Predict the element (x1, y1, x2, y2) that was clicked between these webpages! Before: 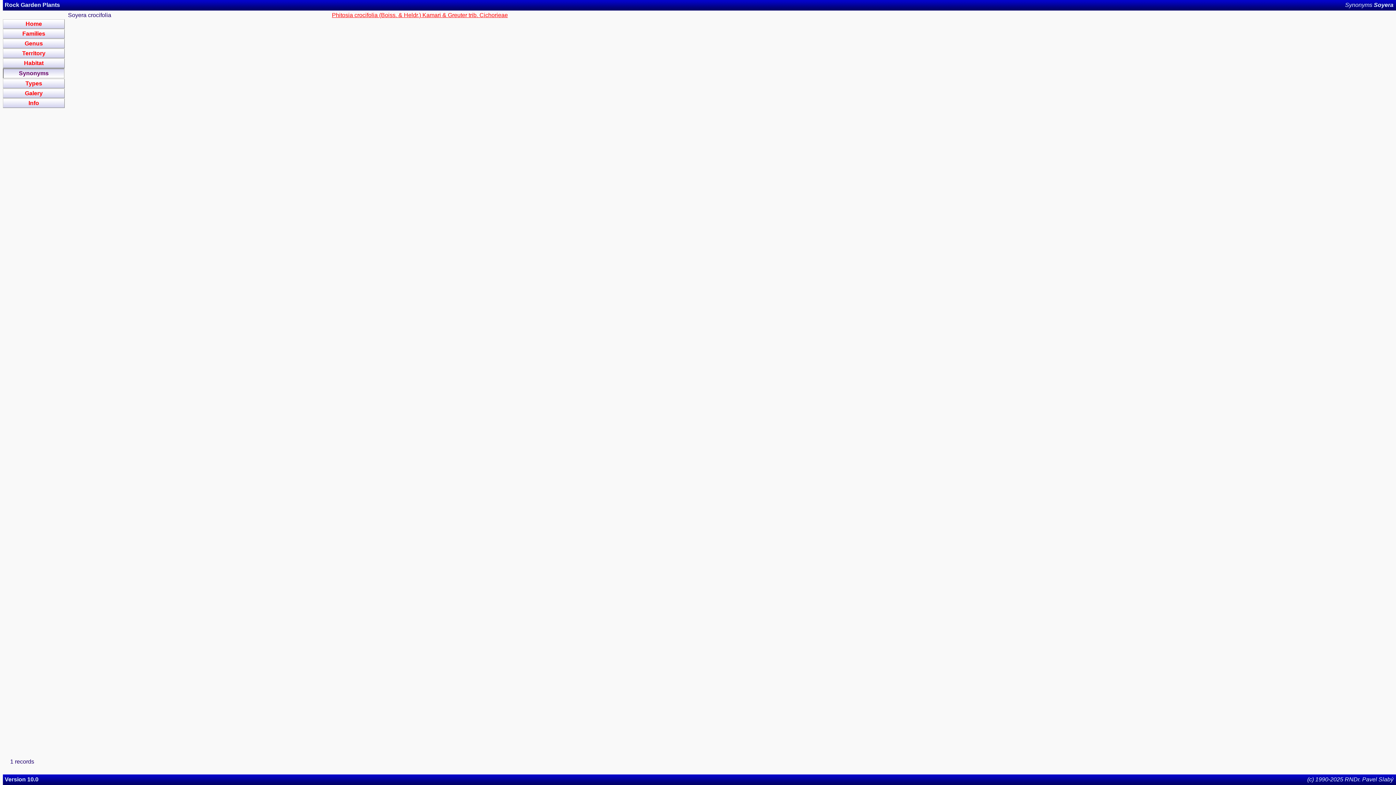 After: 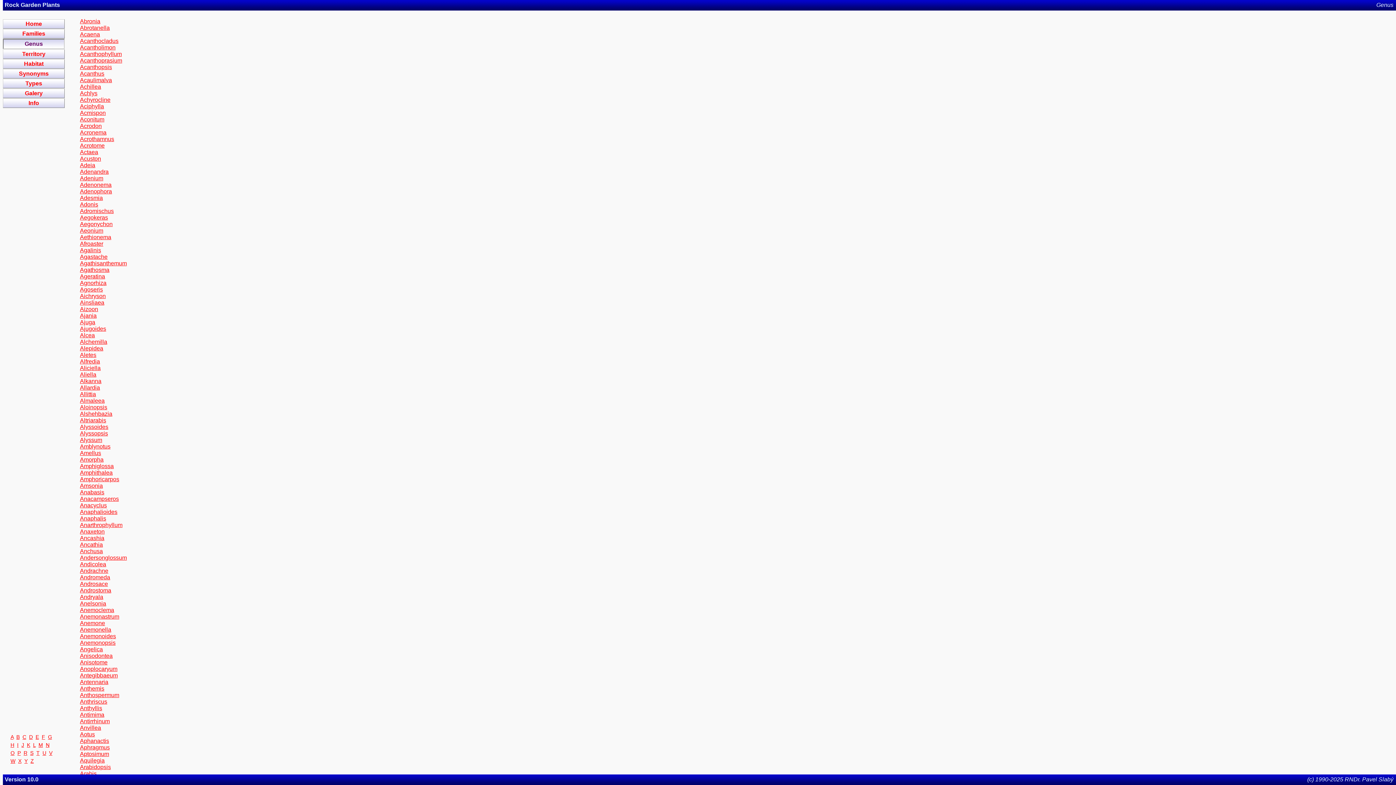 Action: label: Genus bbox: (2, 38, 64, 48)